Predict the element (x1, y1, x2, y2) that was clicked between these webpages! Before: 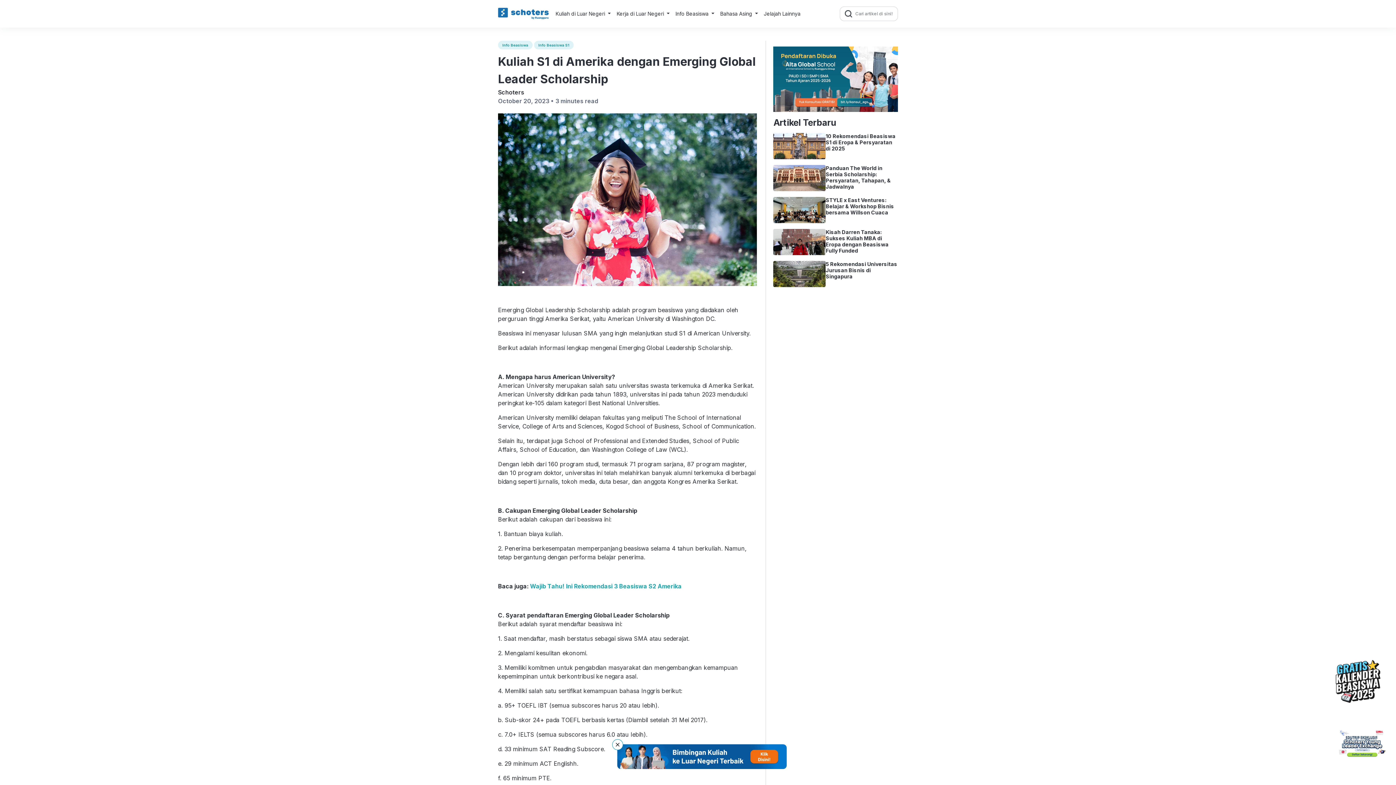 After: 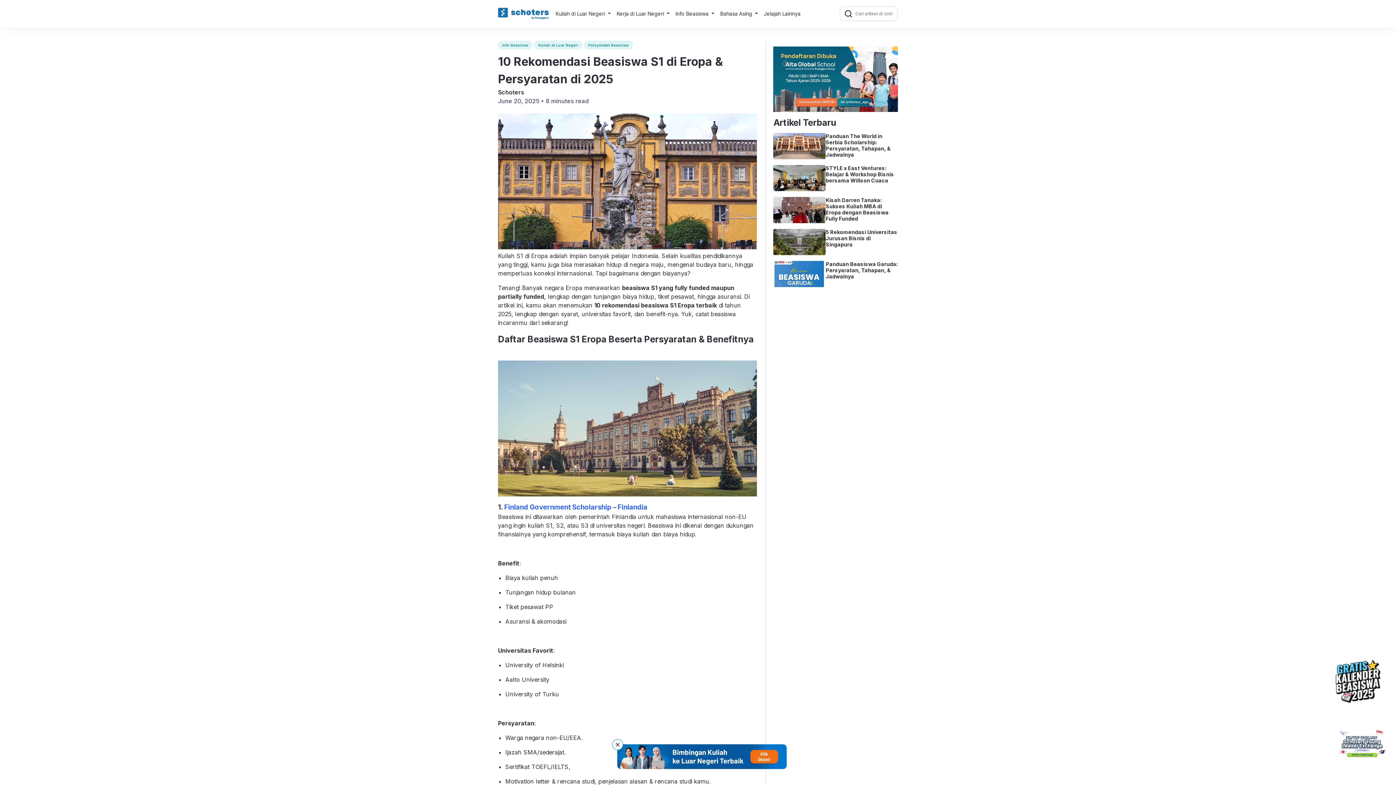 Action: bbox: (773, 133, 898, 159) label: 10 Rekomendasi Beasiswa S1 di Eropa & Persyaratan di 2025